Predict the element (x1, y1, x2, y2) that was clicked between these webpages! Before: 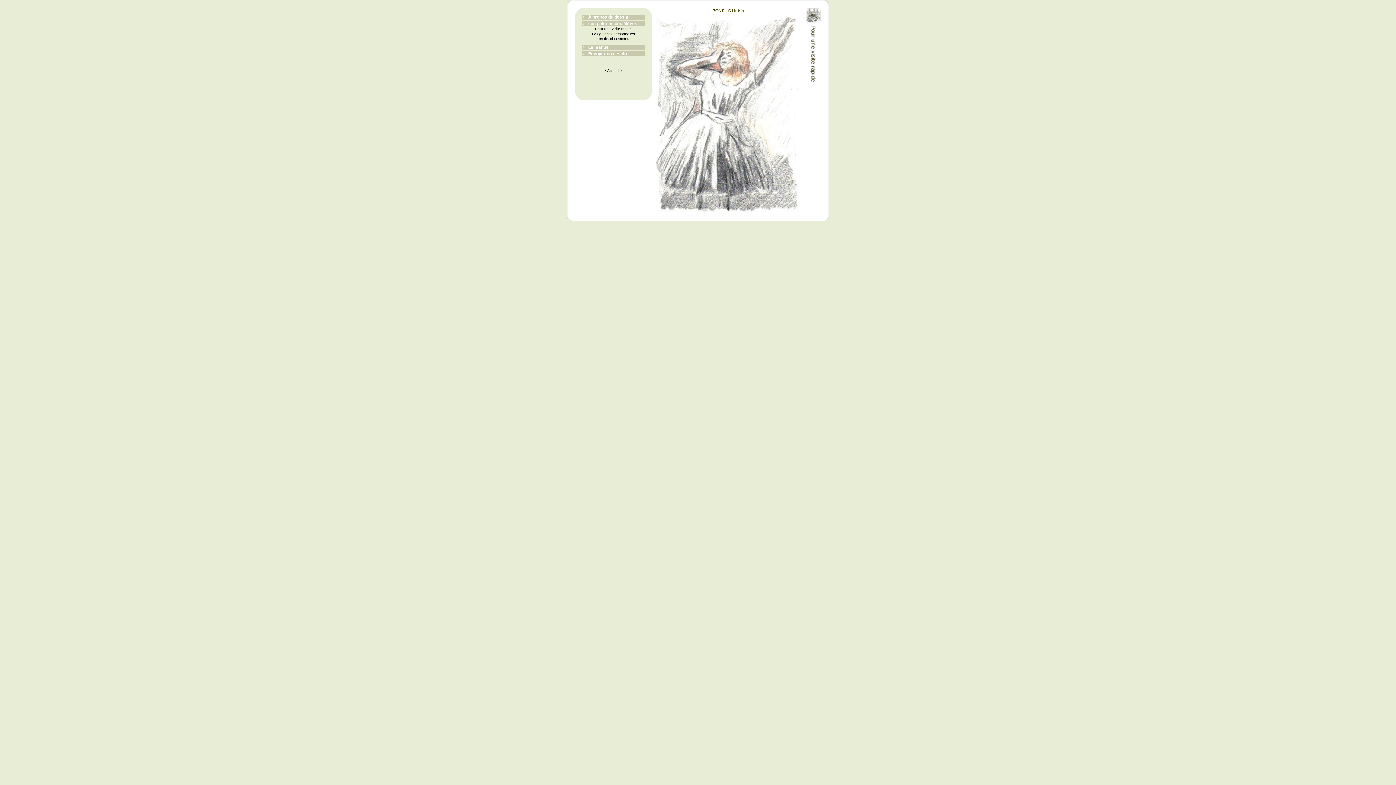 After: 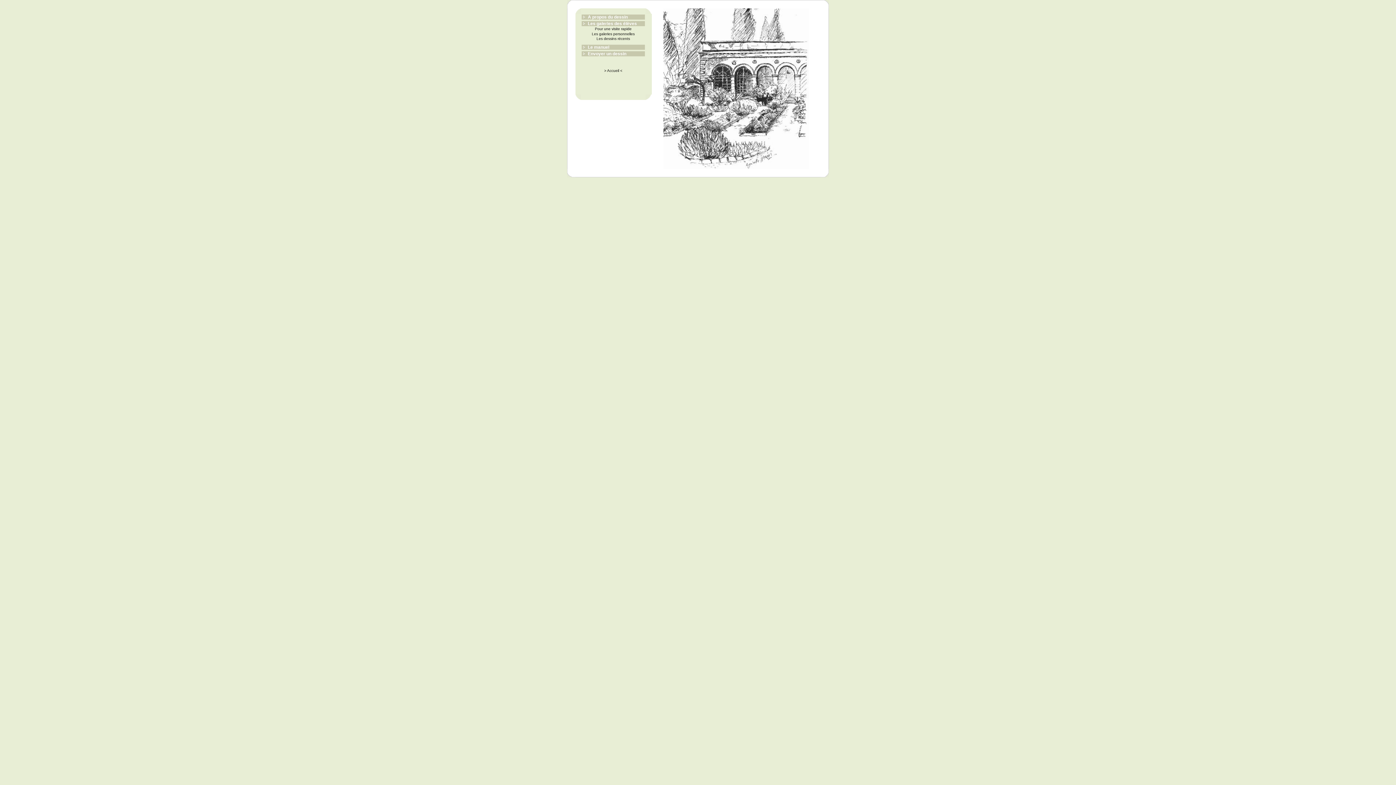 Action: label: Les galeries des élèves bbox: (588, 21, 637, 26)